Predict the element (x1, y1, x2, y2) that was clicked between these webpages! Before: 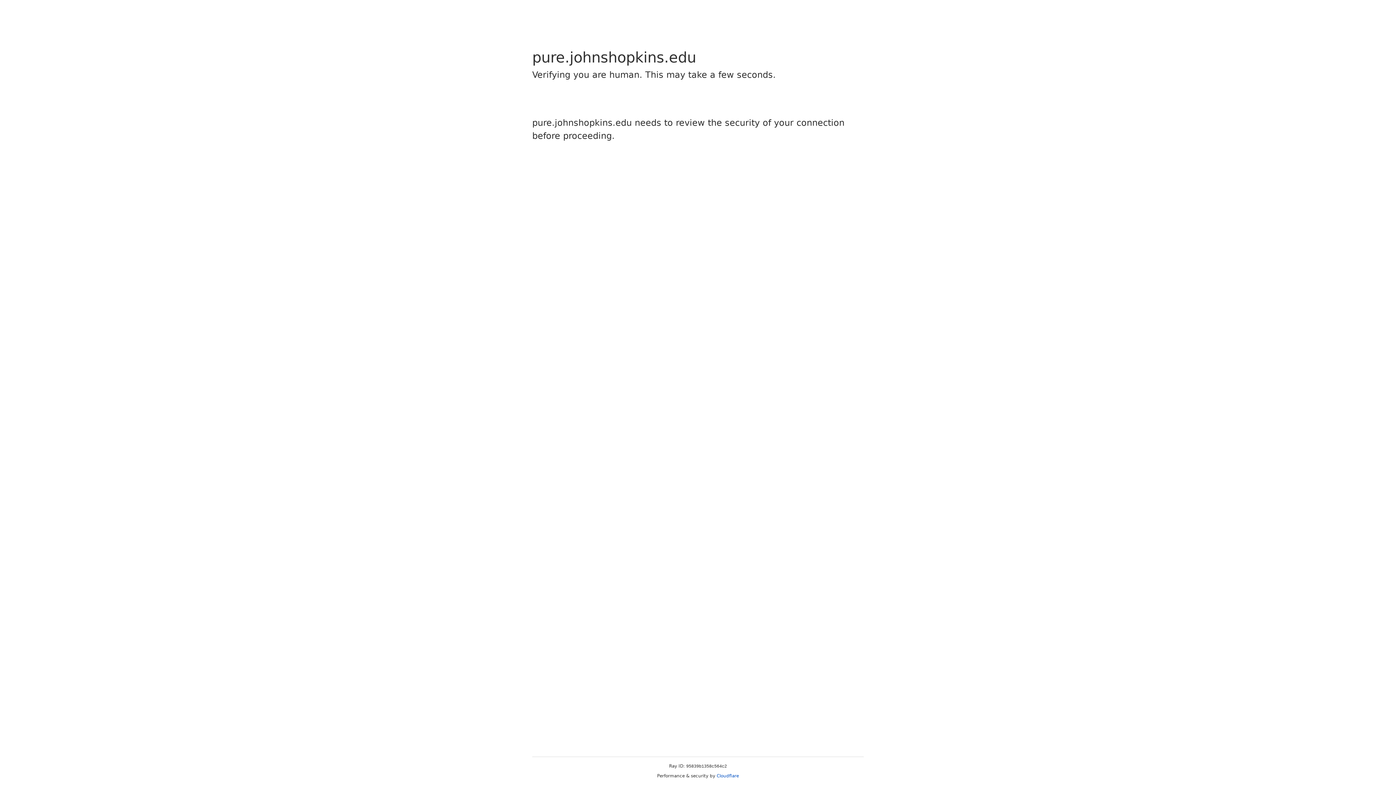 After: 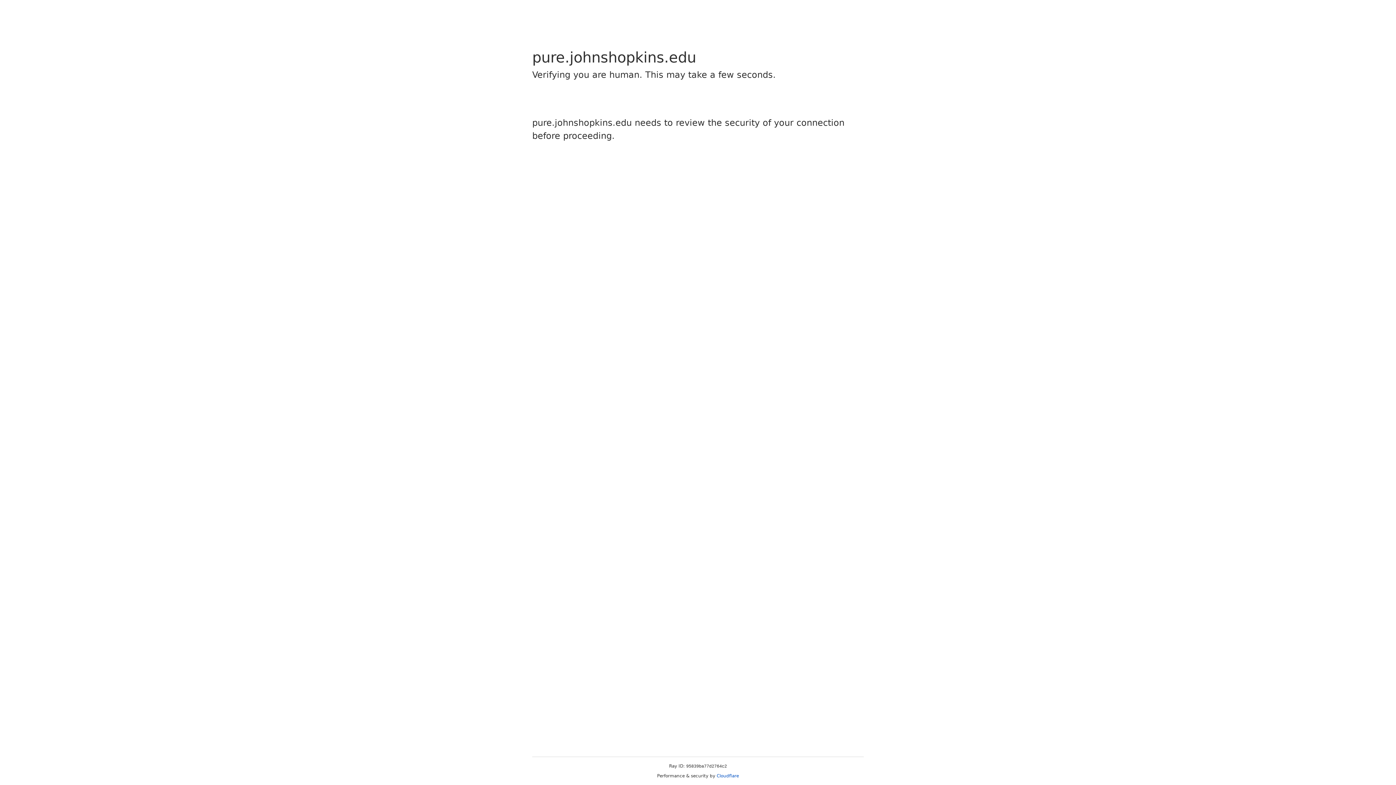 Action: bbox: (716, 773, 739, 778) label: Cloudflare